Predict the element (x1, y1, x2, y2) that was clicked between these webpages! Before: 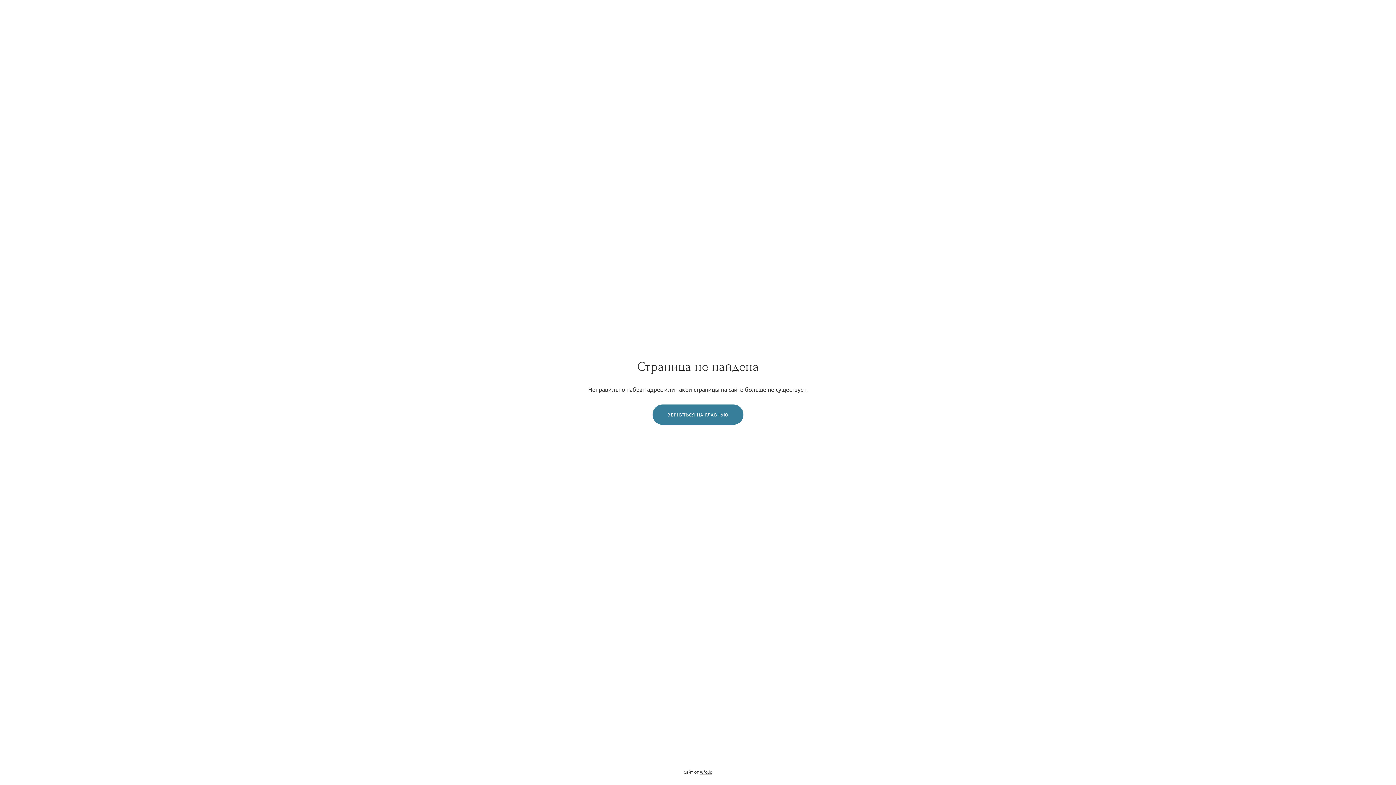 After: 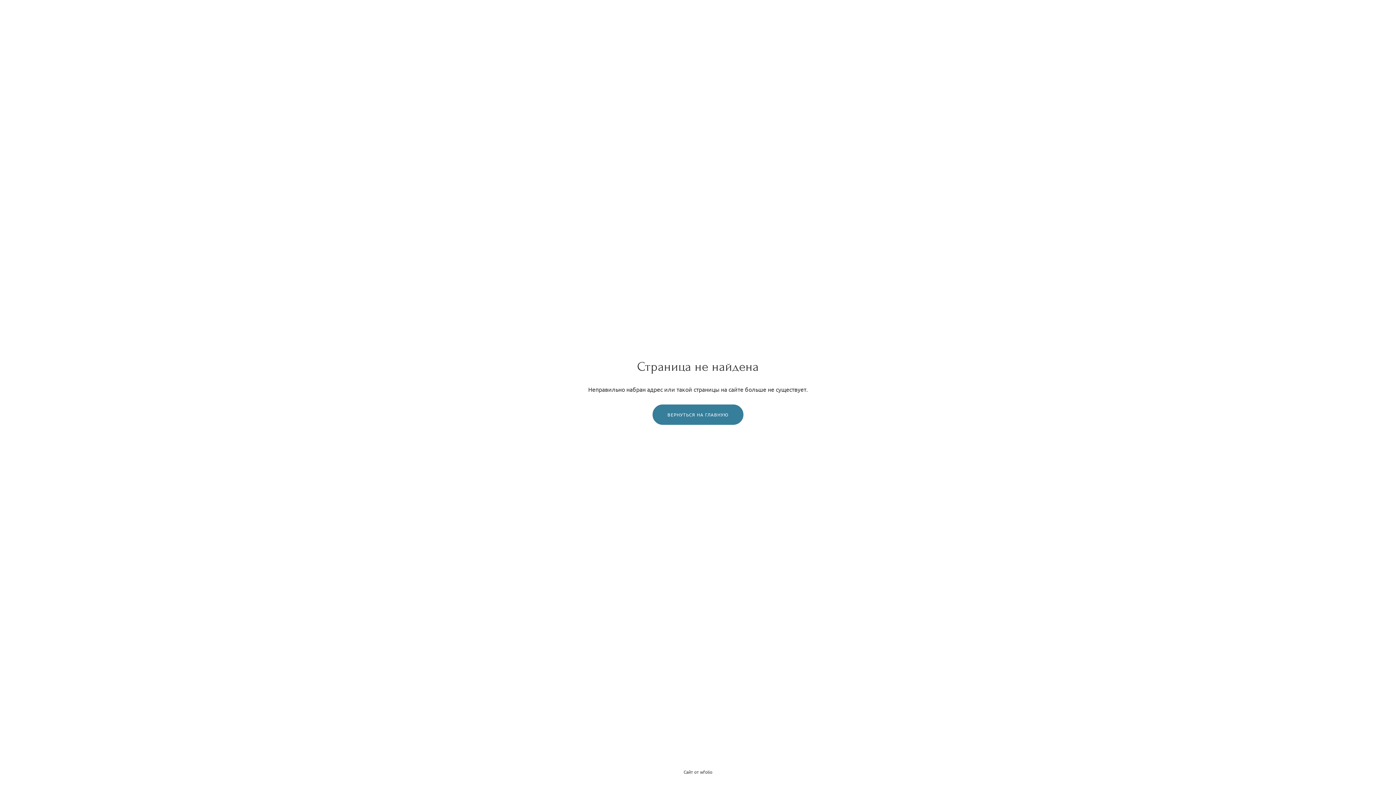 Action: label: wfolio bbox: (700, 769, 712, 775)